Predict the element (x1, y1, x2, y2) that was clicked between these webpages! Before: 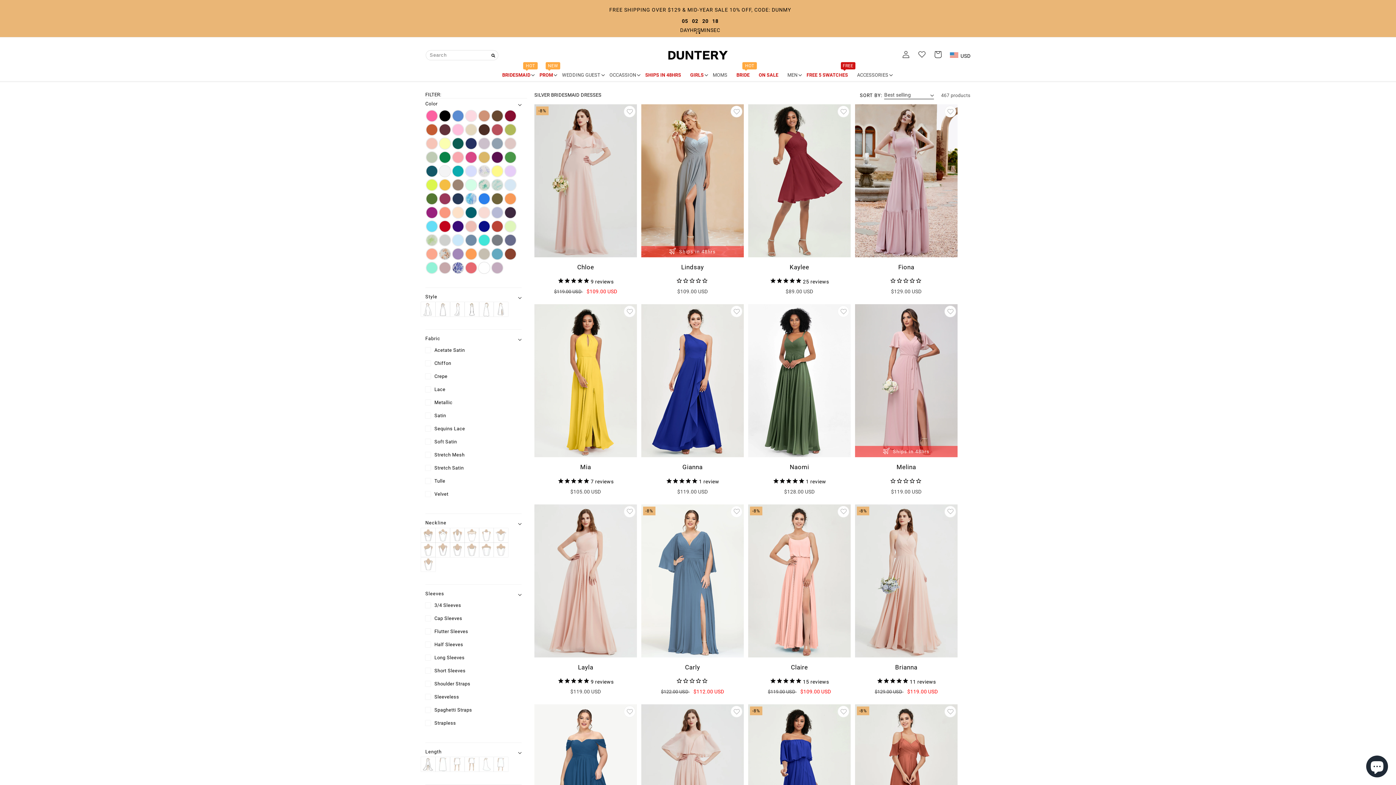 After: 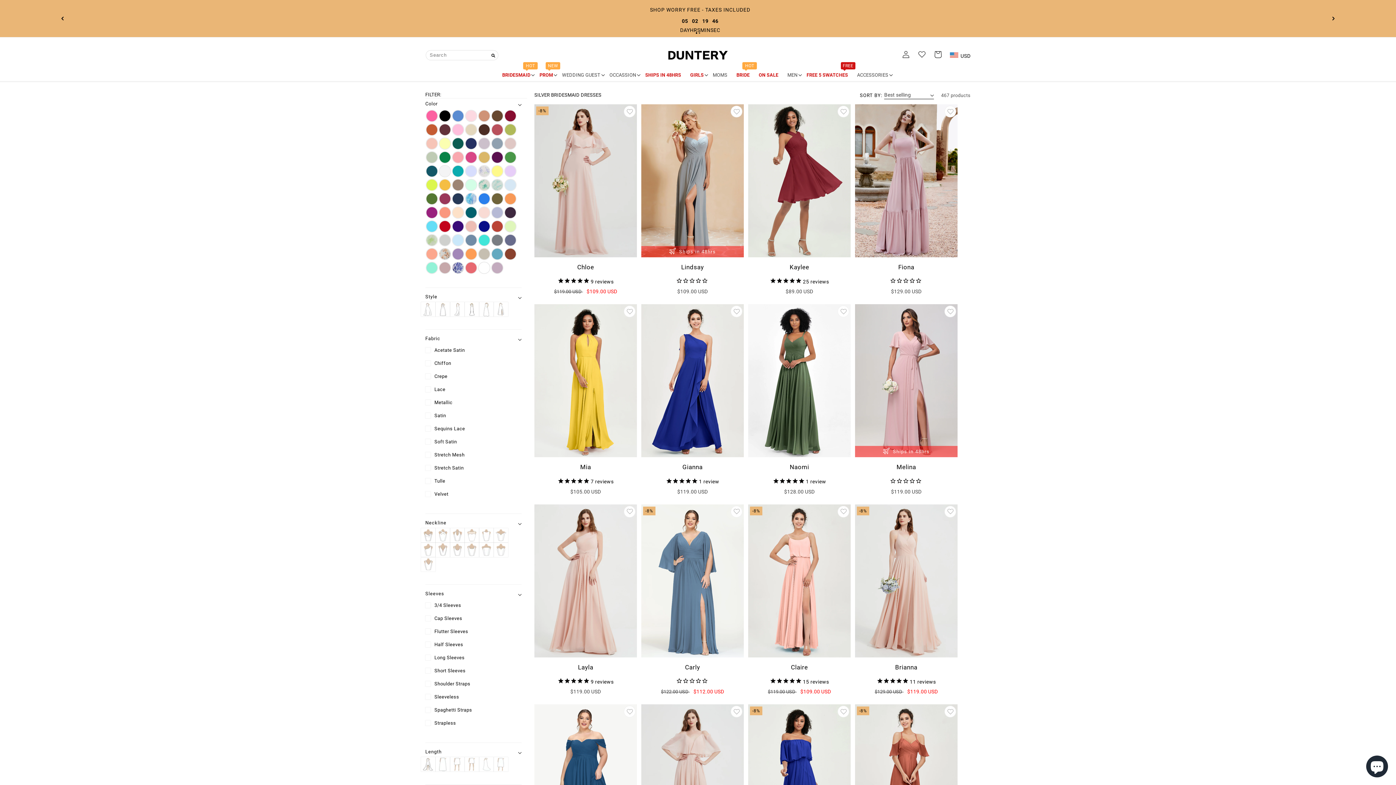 Action: bbox: (696, 32, 697, 33)